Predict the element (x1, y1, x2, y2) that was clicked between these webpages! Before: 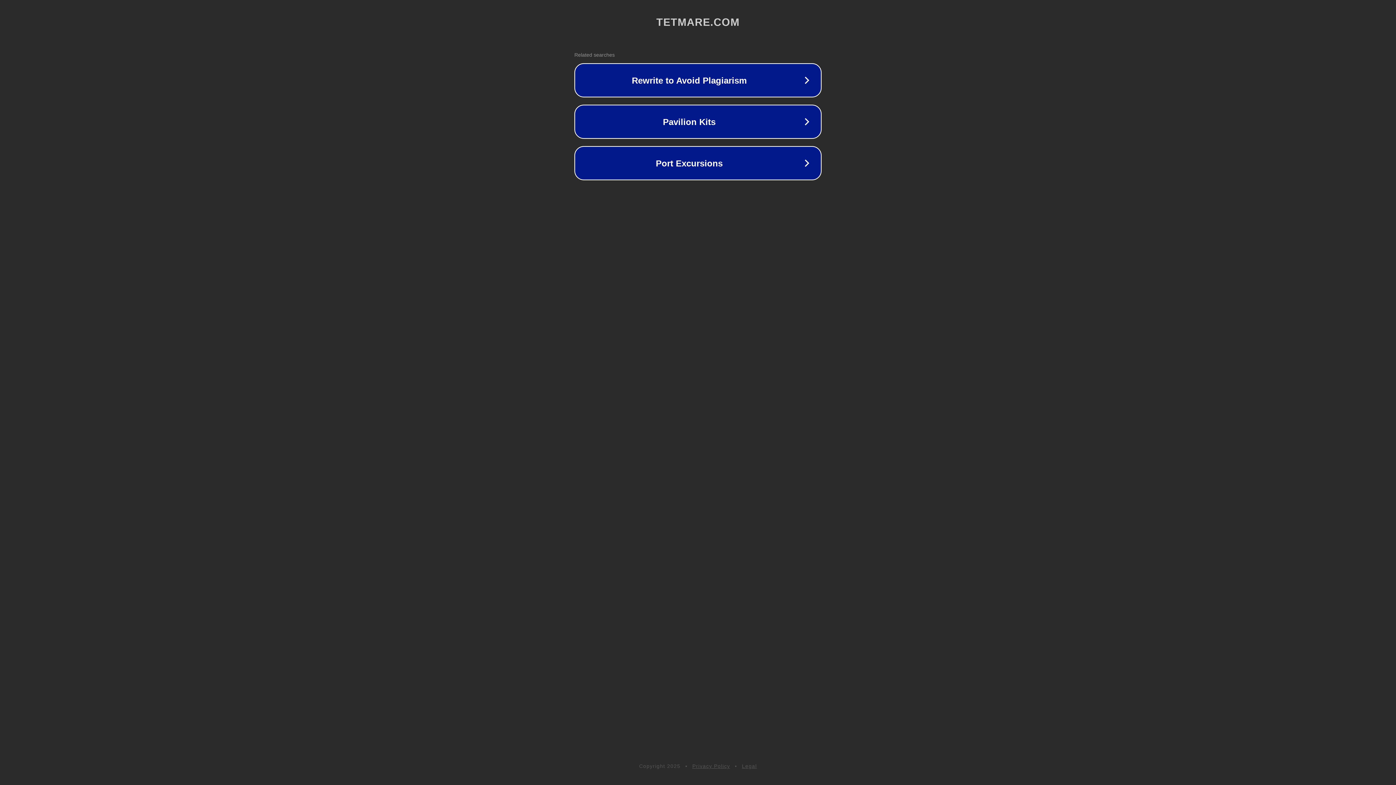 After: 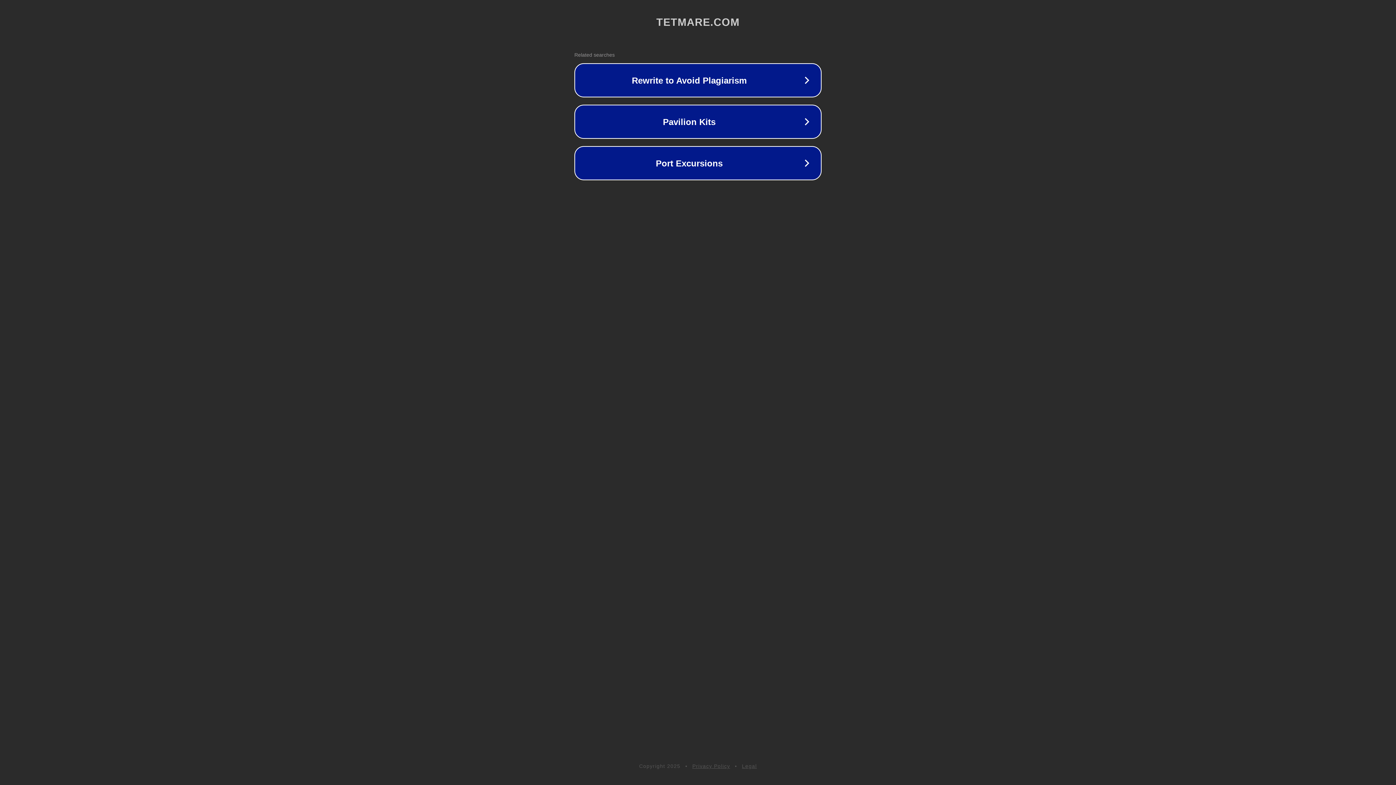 Action: bbox: (692, 763, 730, 769) label: Privacy Policy